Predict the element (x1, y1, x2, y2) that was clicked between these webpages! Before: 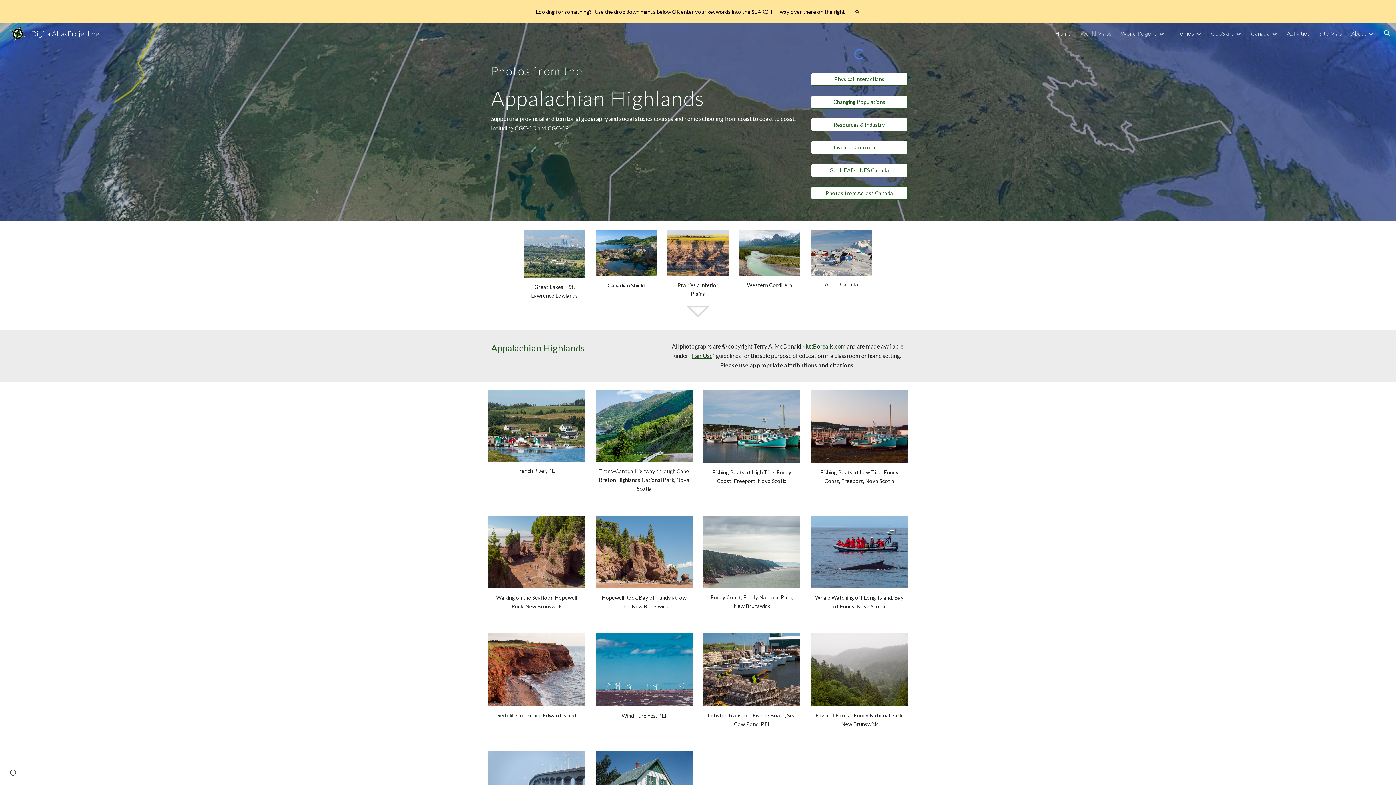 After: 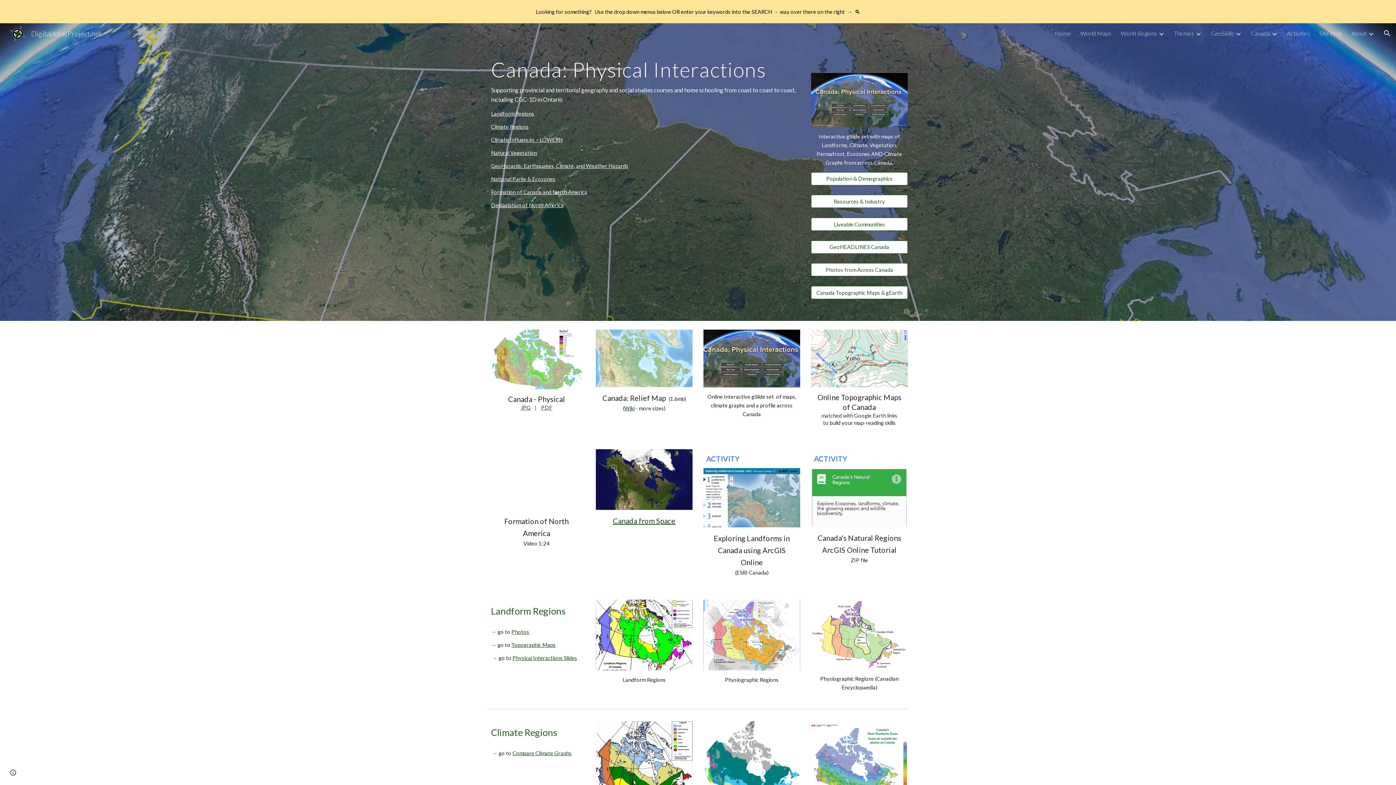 Action: bbox: (811, 70, 907, 87) label: Physical Interactions